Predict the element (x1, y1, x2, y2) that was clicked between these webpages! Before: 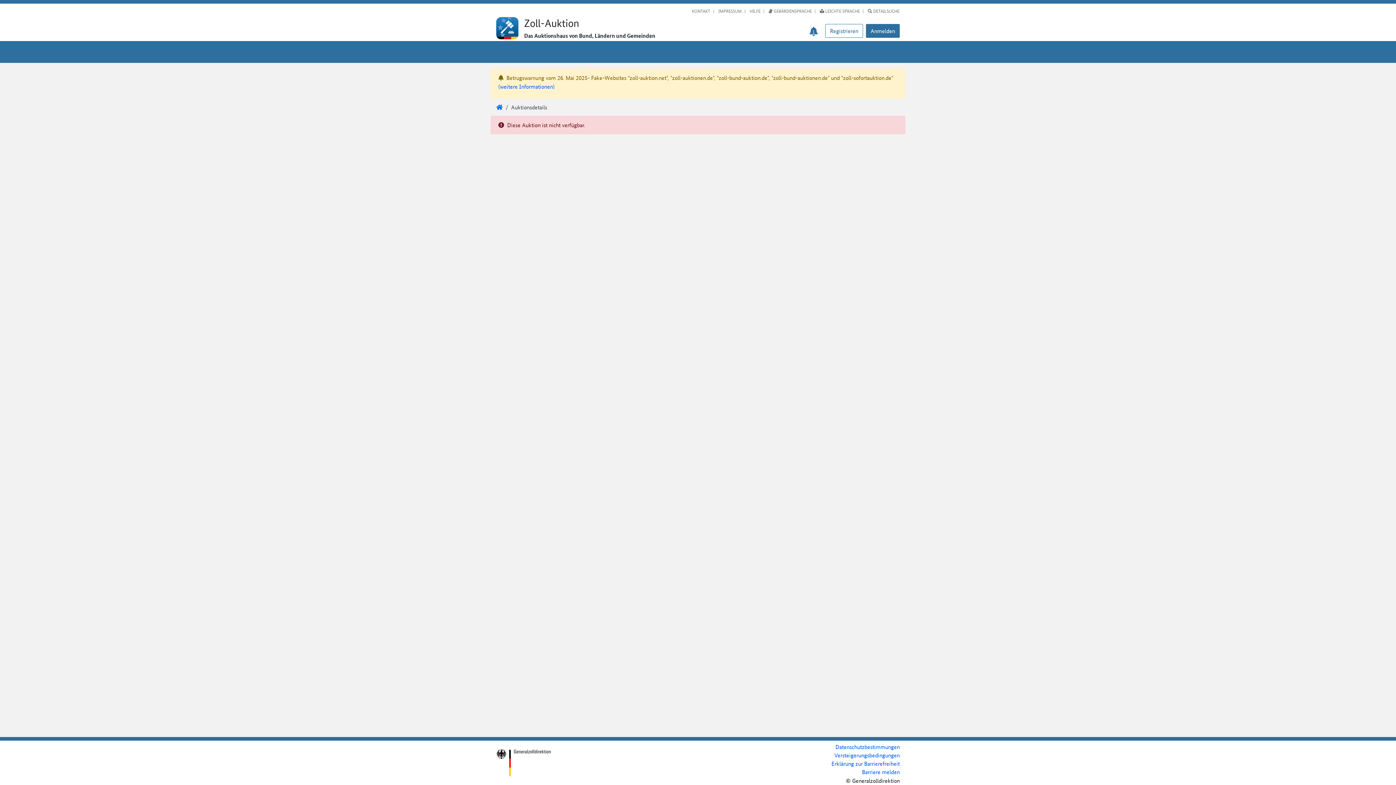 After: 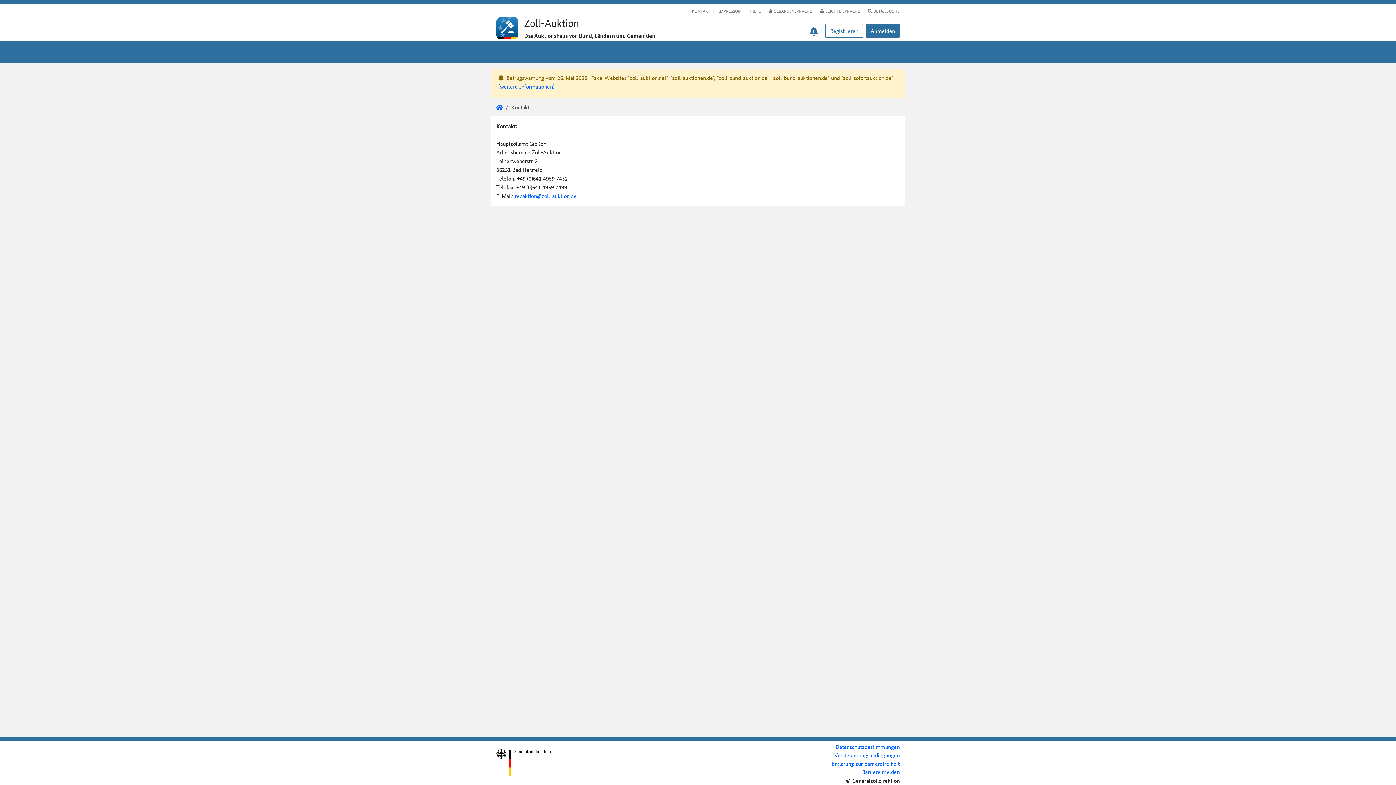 Action: label: Barriere melden bbox: (862, 768, 900, 776)